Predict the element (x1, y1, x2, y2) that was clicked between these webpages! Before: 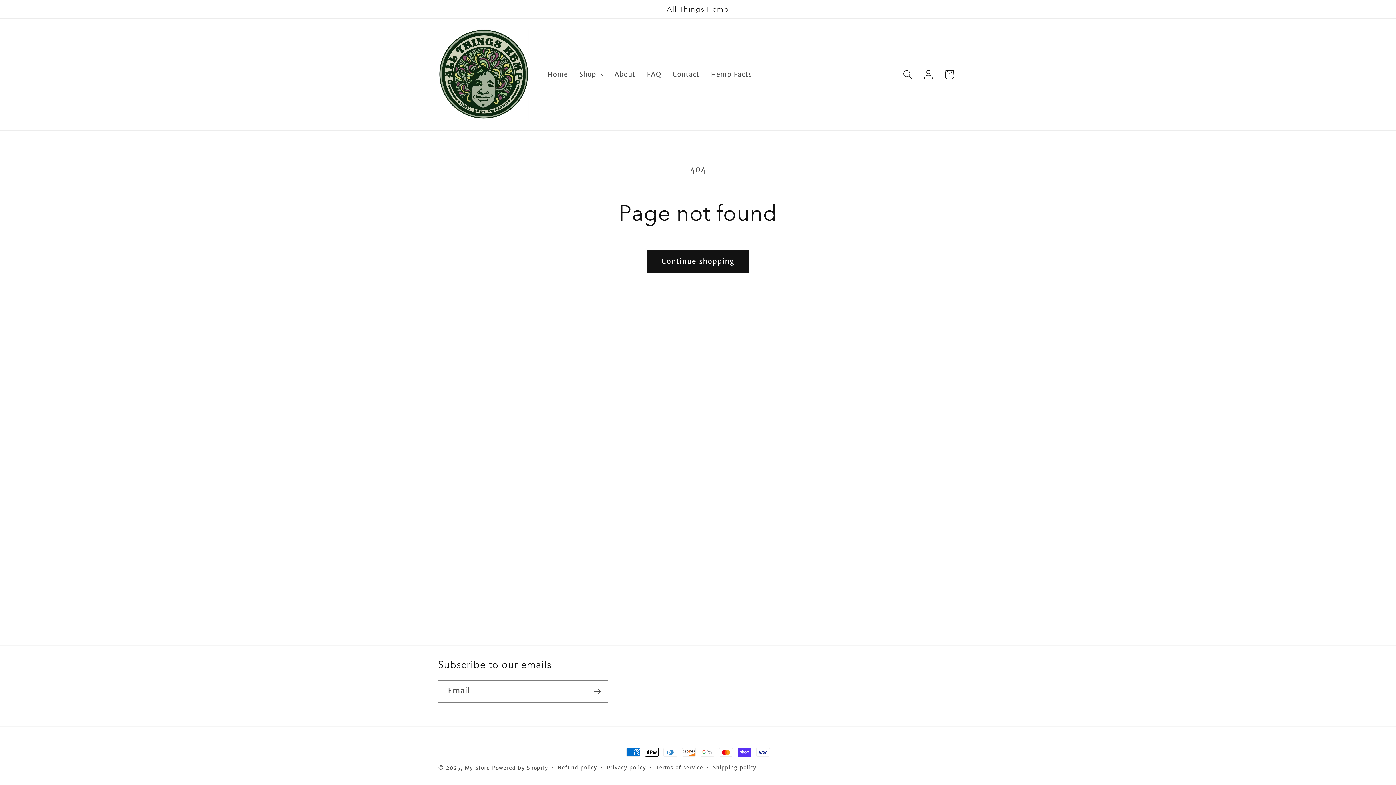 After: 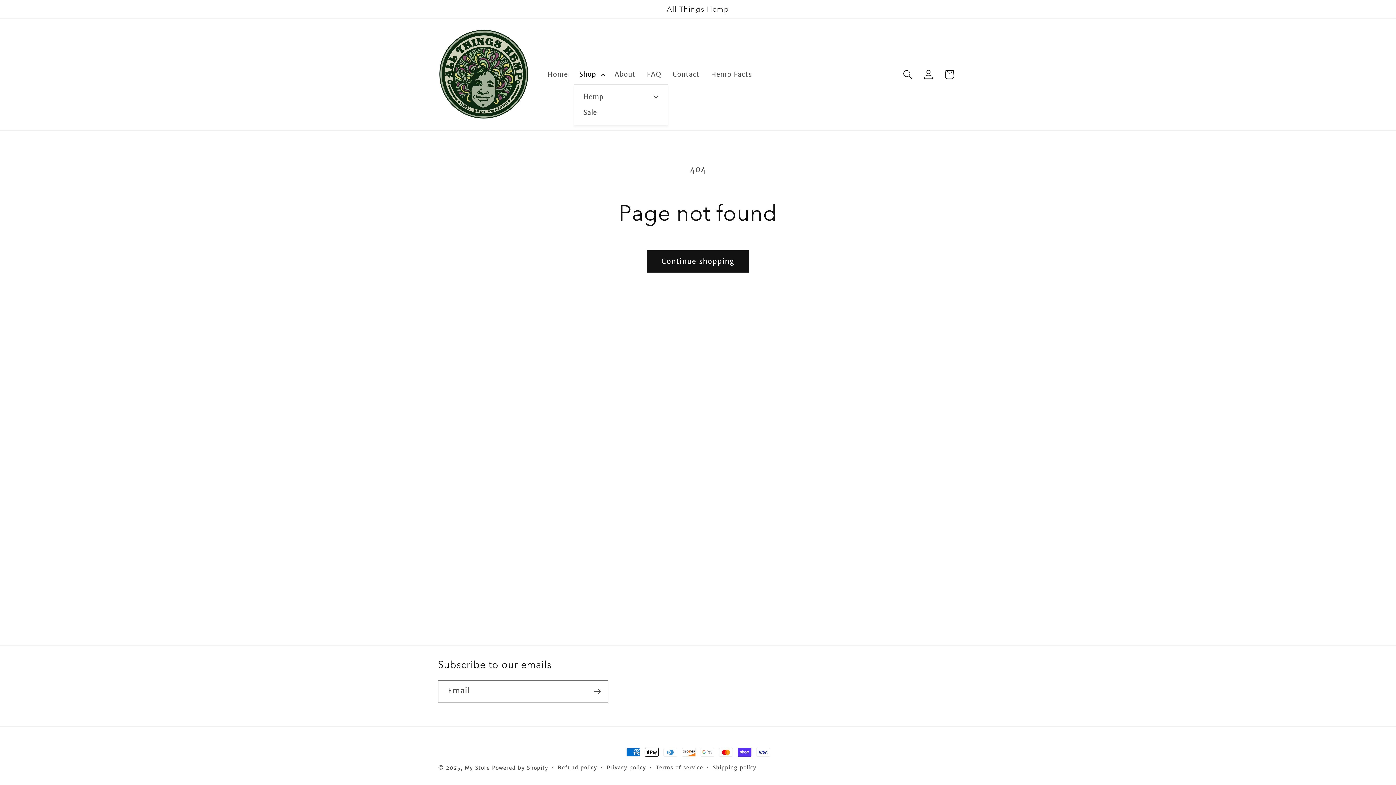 Action: bbox: (573, 64, 609, 84) label: Shop